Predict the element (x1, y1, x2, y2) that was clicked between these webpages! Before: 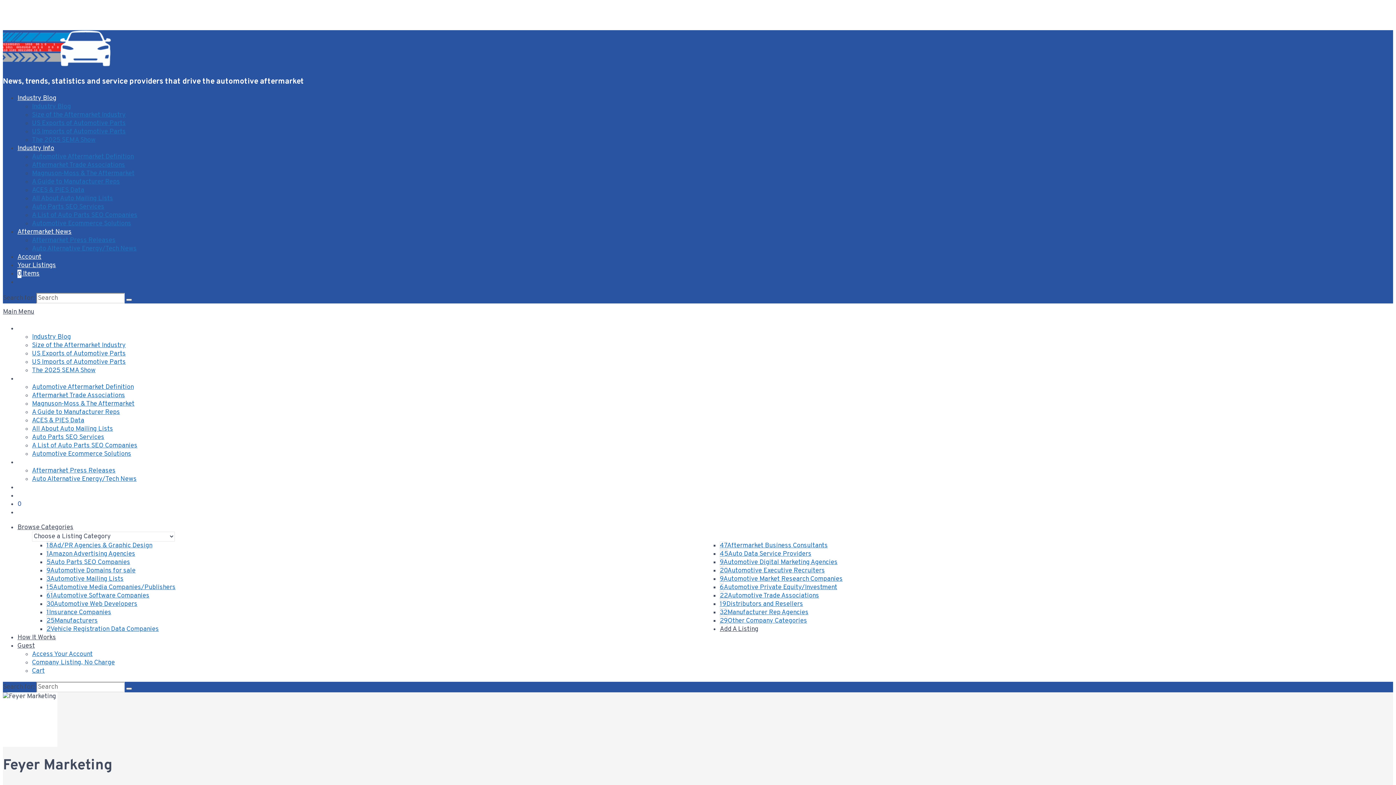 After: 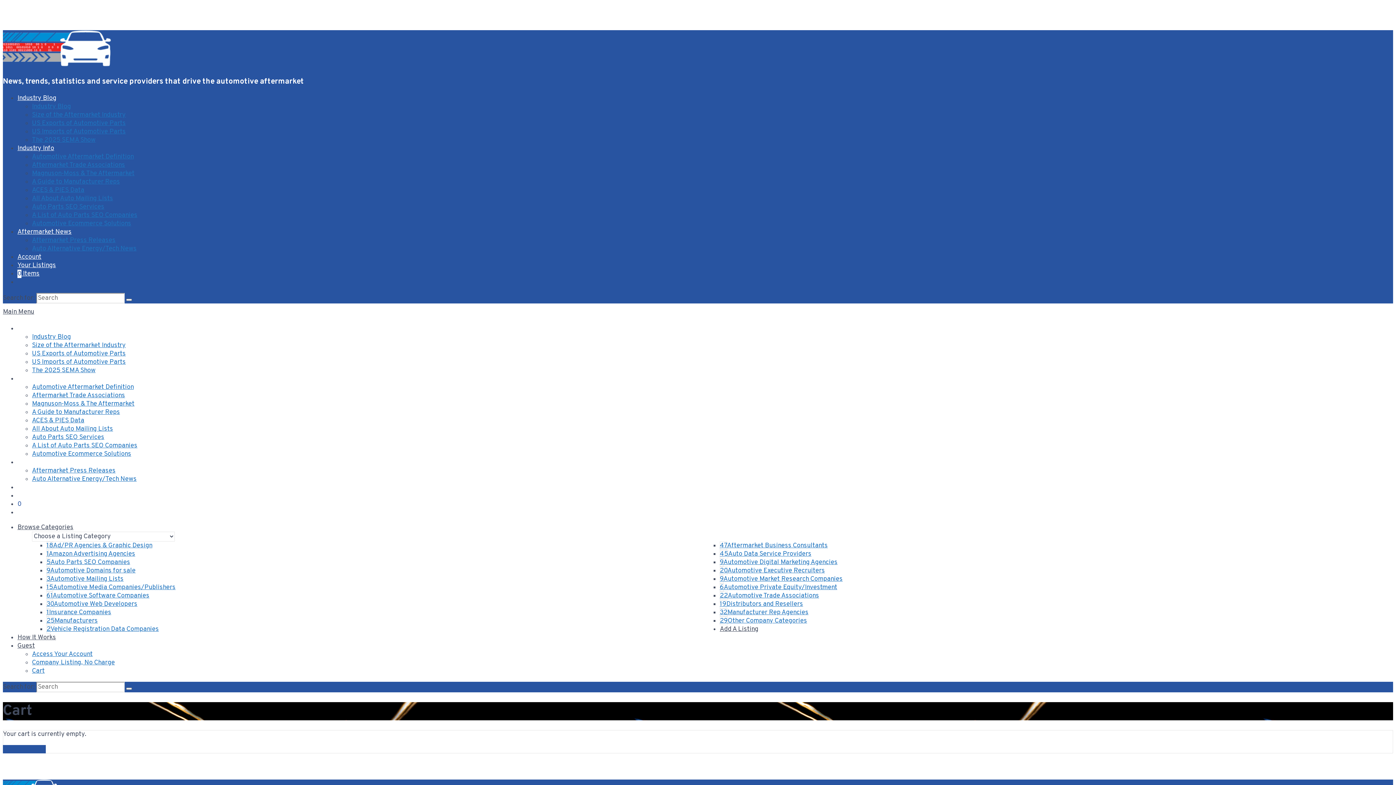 Action: bbox: (32, 667, 44, 675) label: Cart